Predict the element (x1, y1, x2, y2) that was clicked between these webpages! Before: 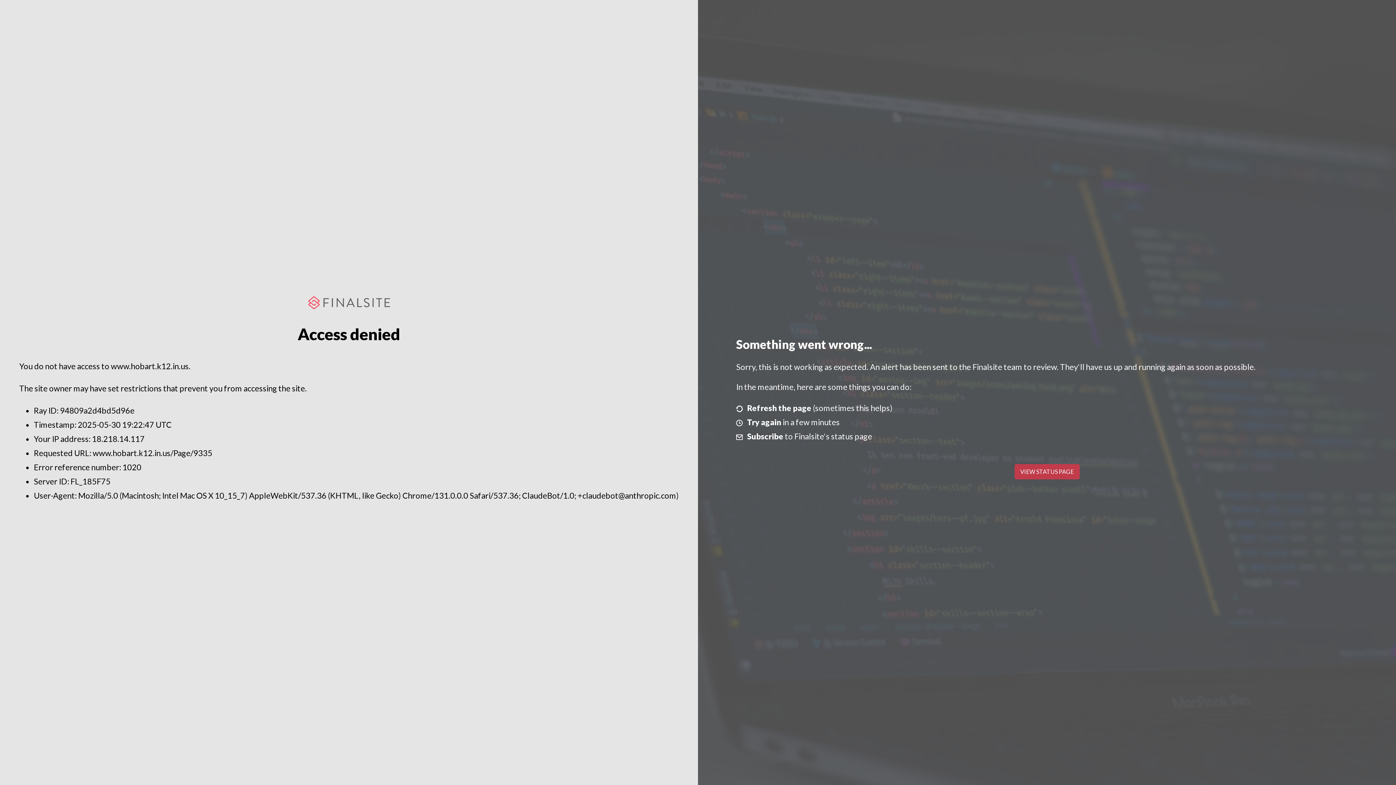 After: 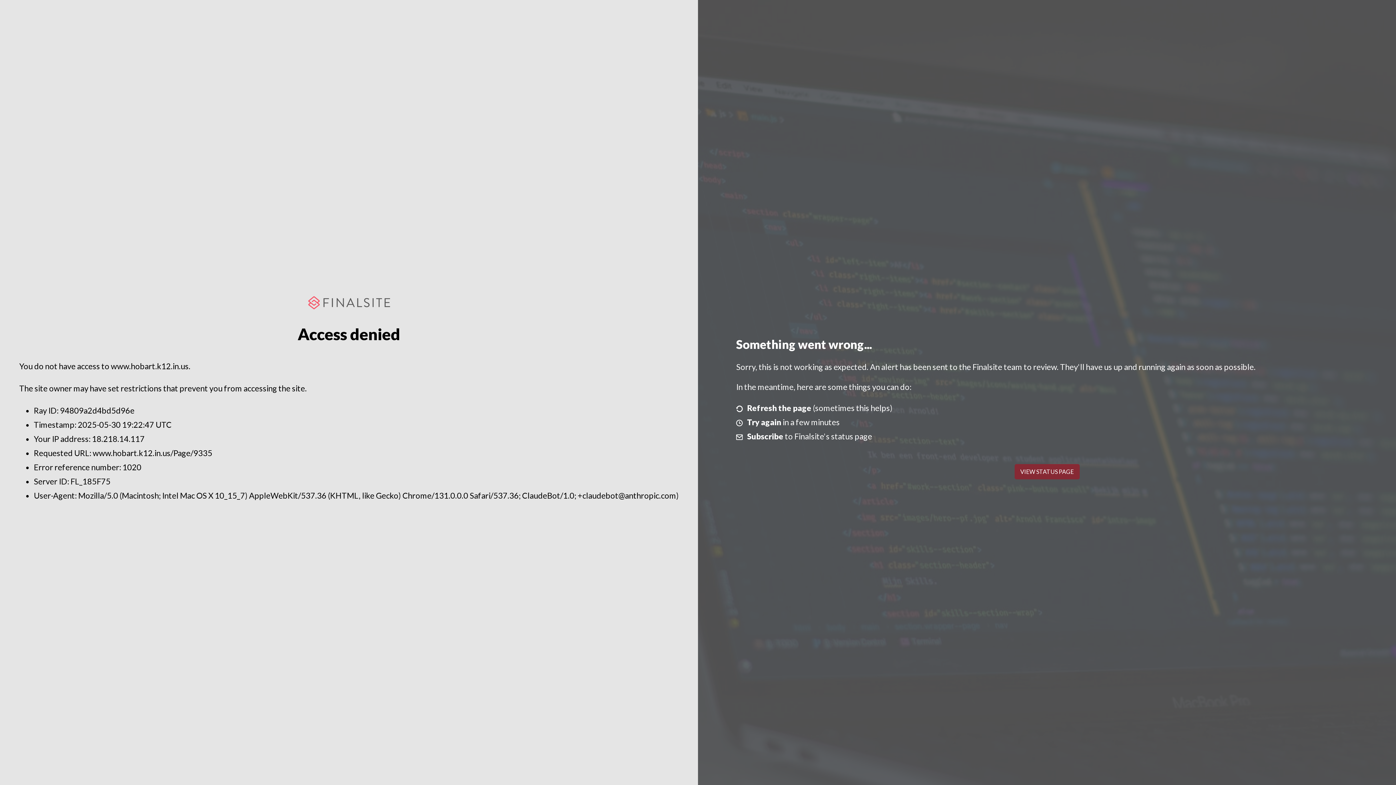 Action: label: VIEW STATUS PAGE bbox: (1014, 464, 1079, 479)